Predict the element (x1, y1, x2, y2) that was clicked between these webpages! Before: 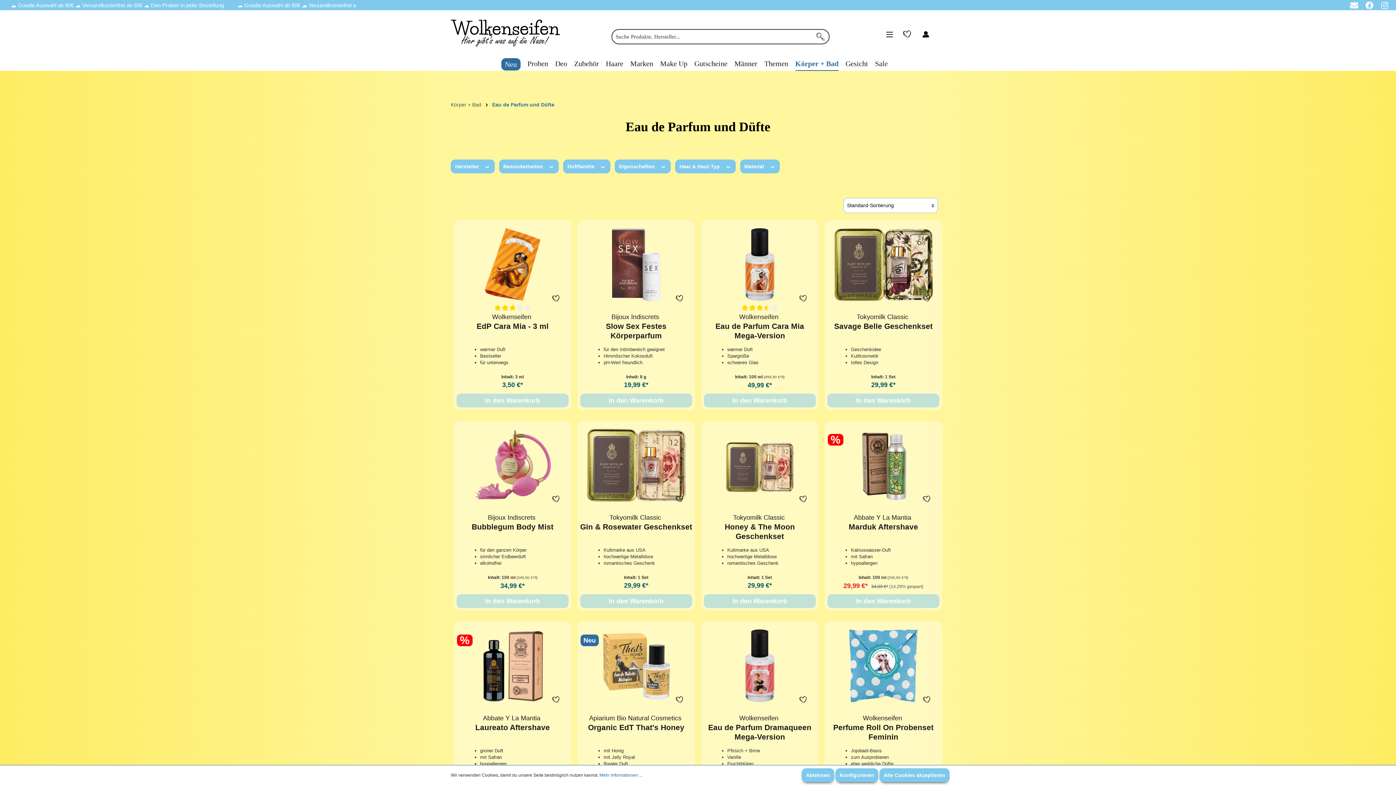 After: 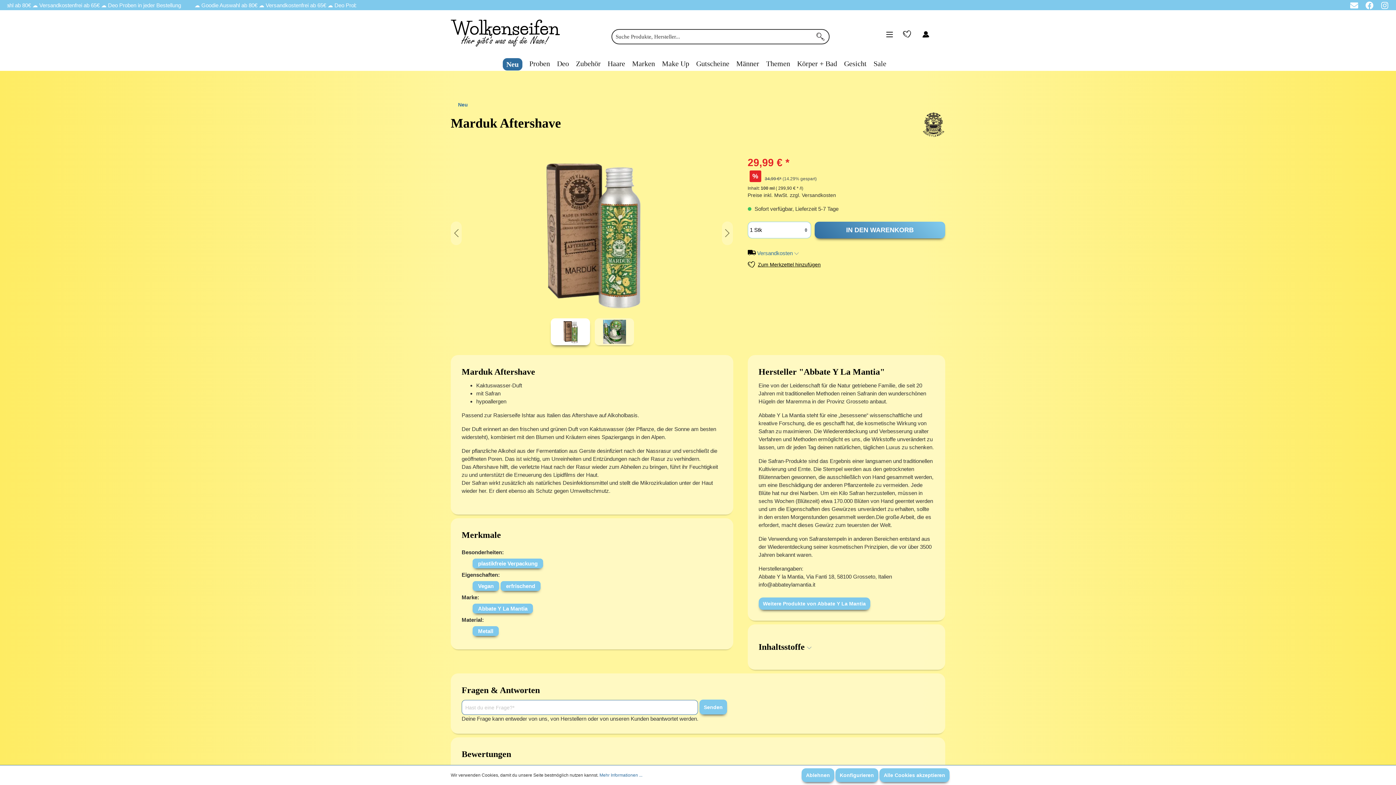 Action: label: Abbate Y La Mantia
Marduk Aftershave bbox: (827, 512, 939, 540)